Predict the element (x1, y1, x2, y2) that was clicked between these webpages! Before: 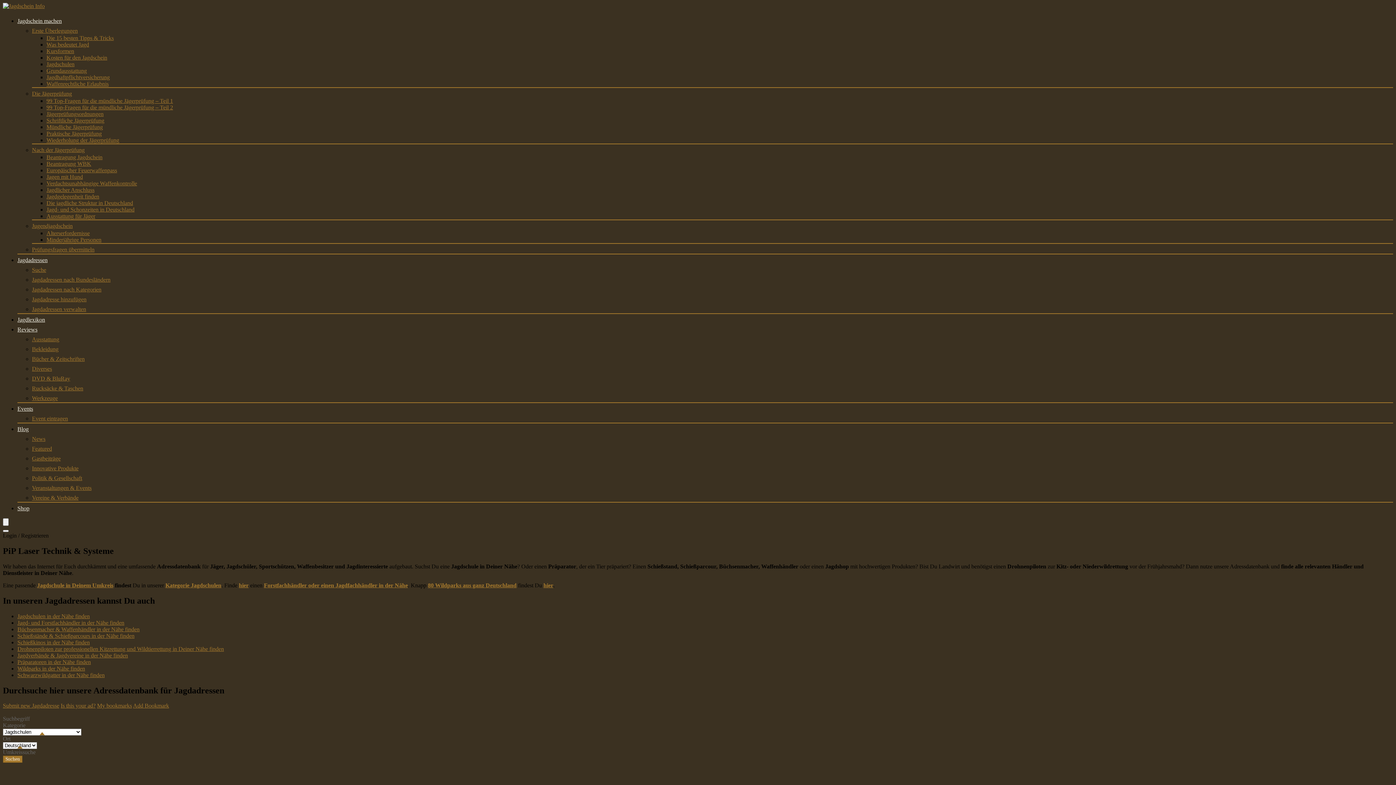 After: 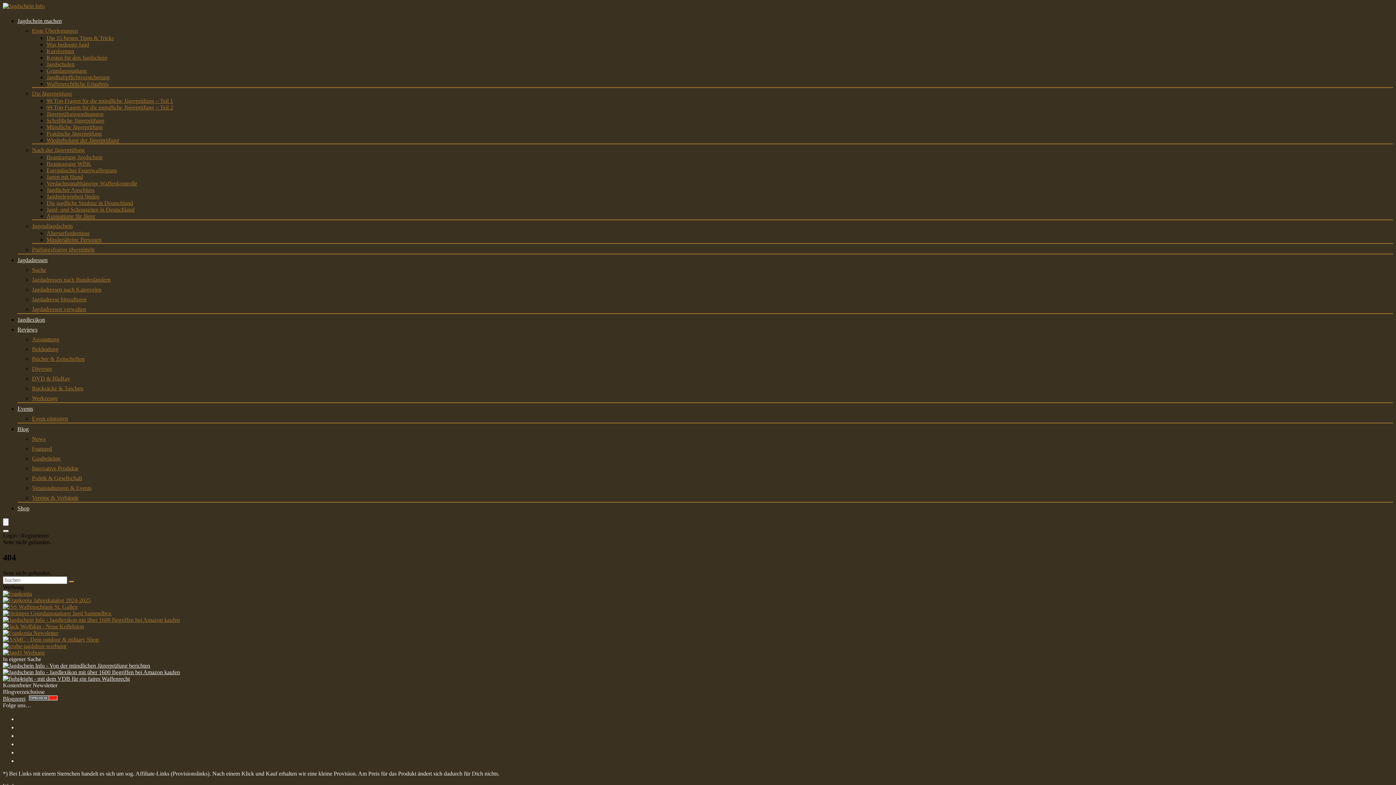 Action: label: Kategorie Jagdschulen bbox: (165, 582, 221, 588)